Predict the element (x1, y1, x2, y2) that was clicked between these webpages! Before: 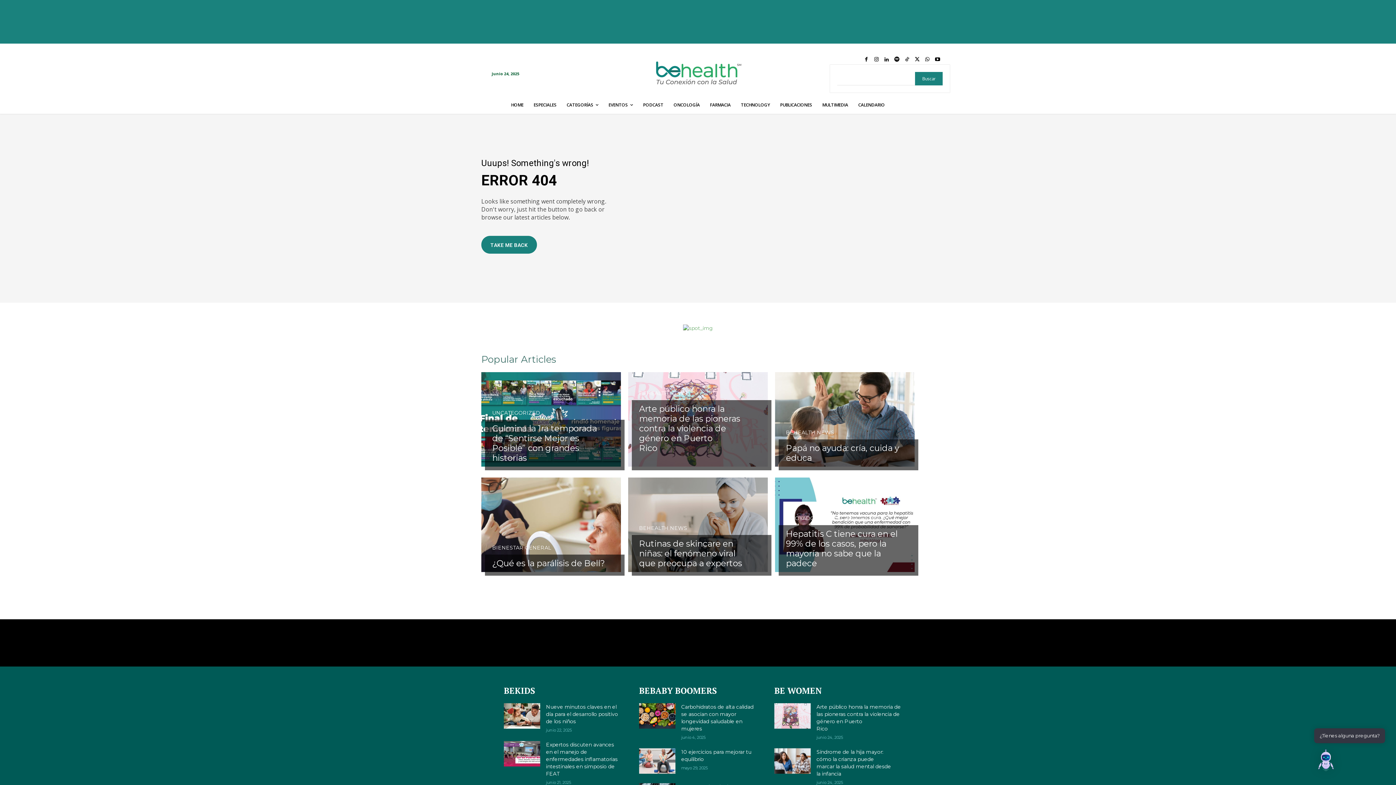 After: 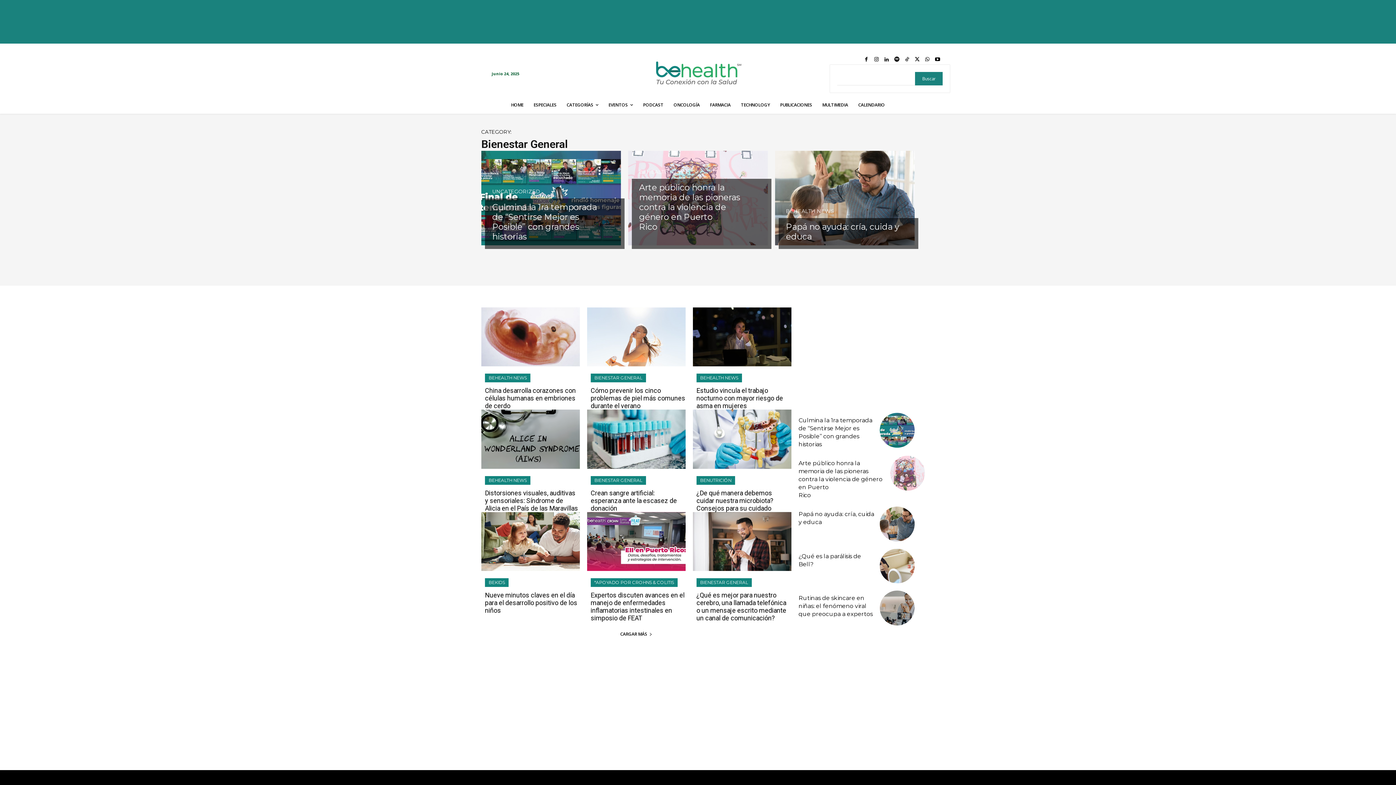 Action: label: BIENESTAR GENERAL bbox: (492, 545, 551, 550)